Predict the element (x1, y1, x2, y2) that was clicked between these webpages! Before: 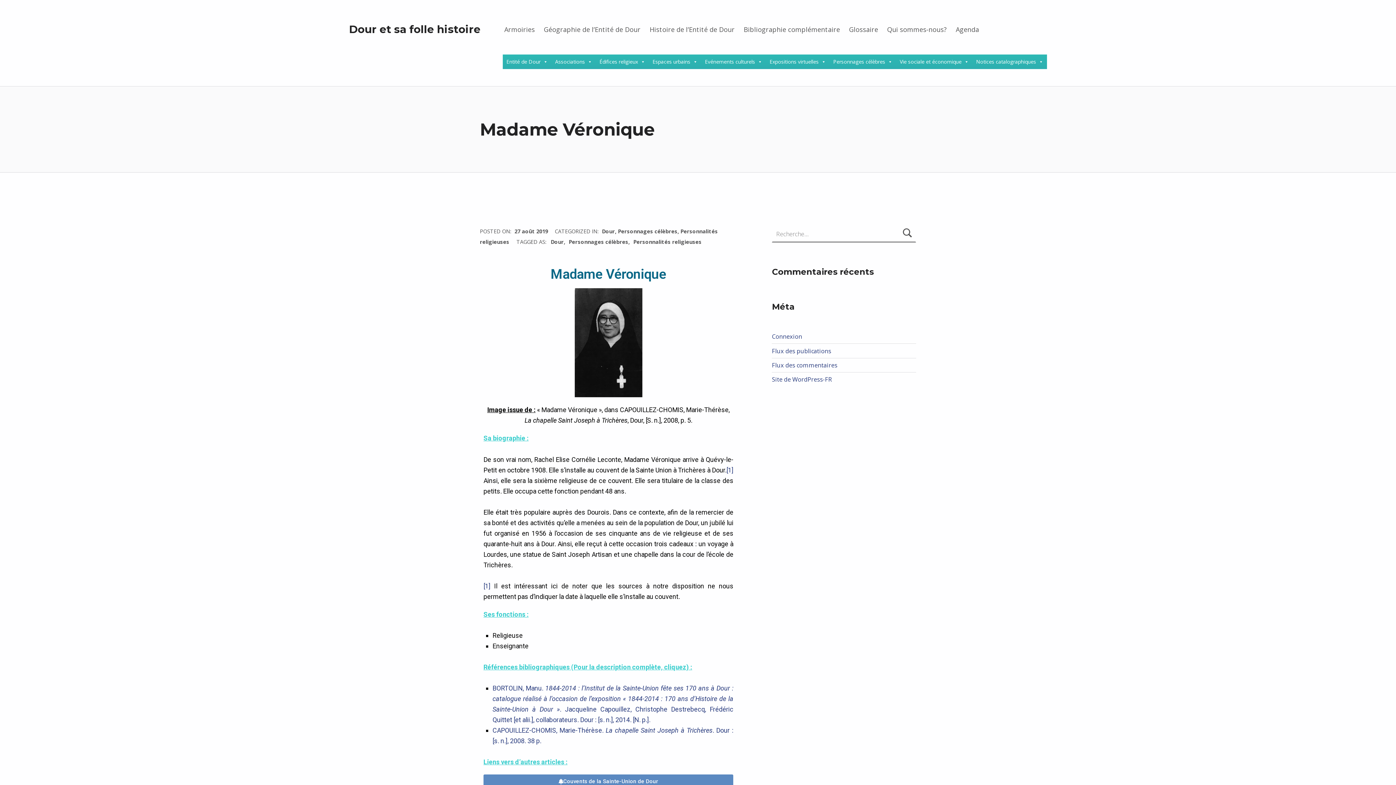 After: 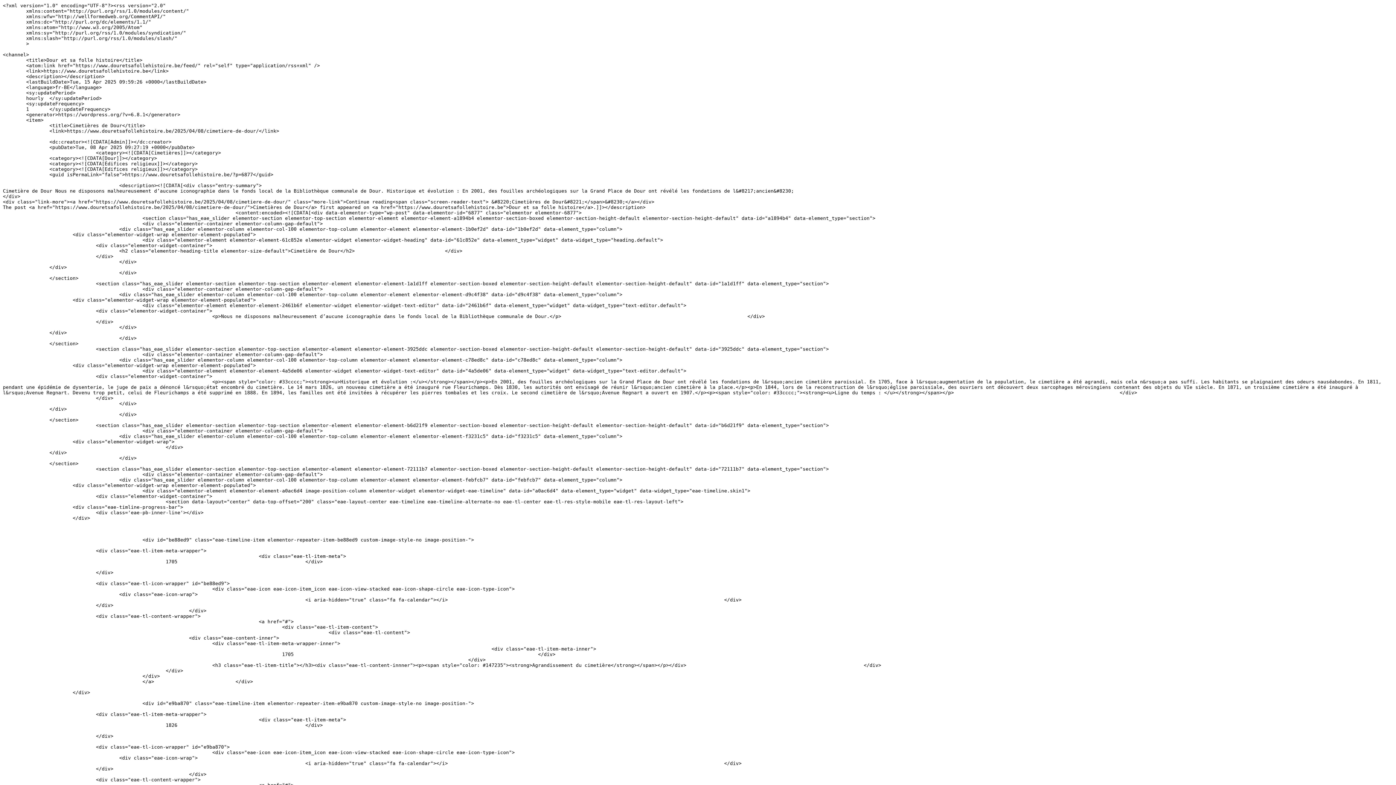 Action: bbox: (772, 347, 831, 355) label: Flux des publications